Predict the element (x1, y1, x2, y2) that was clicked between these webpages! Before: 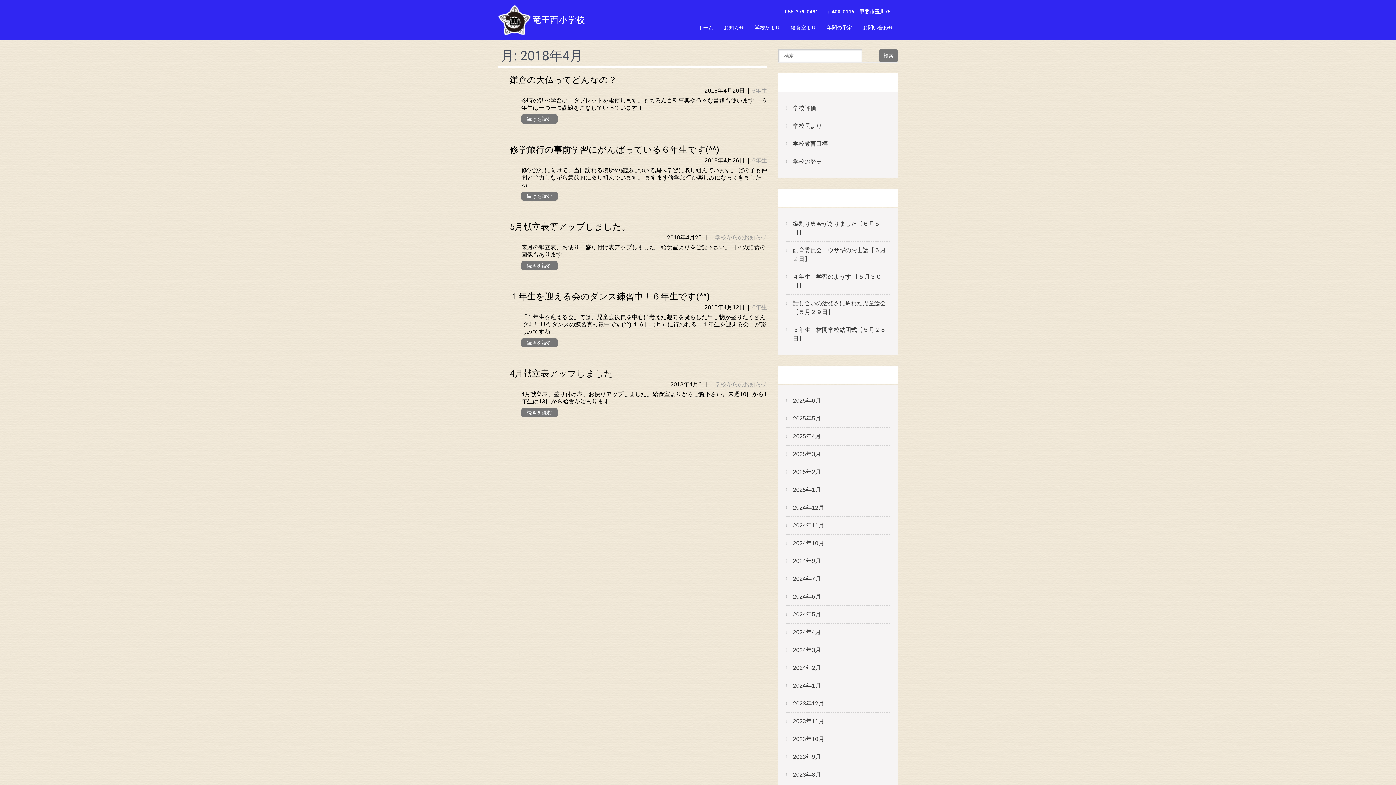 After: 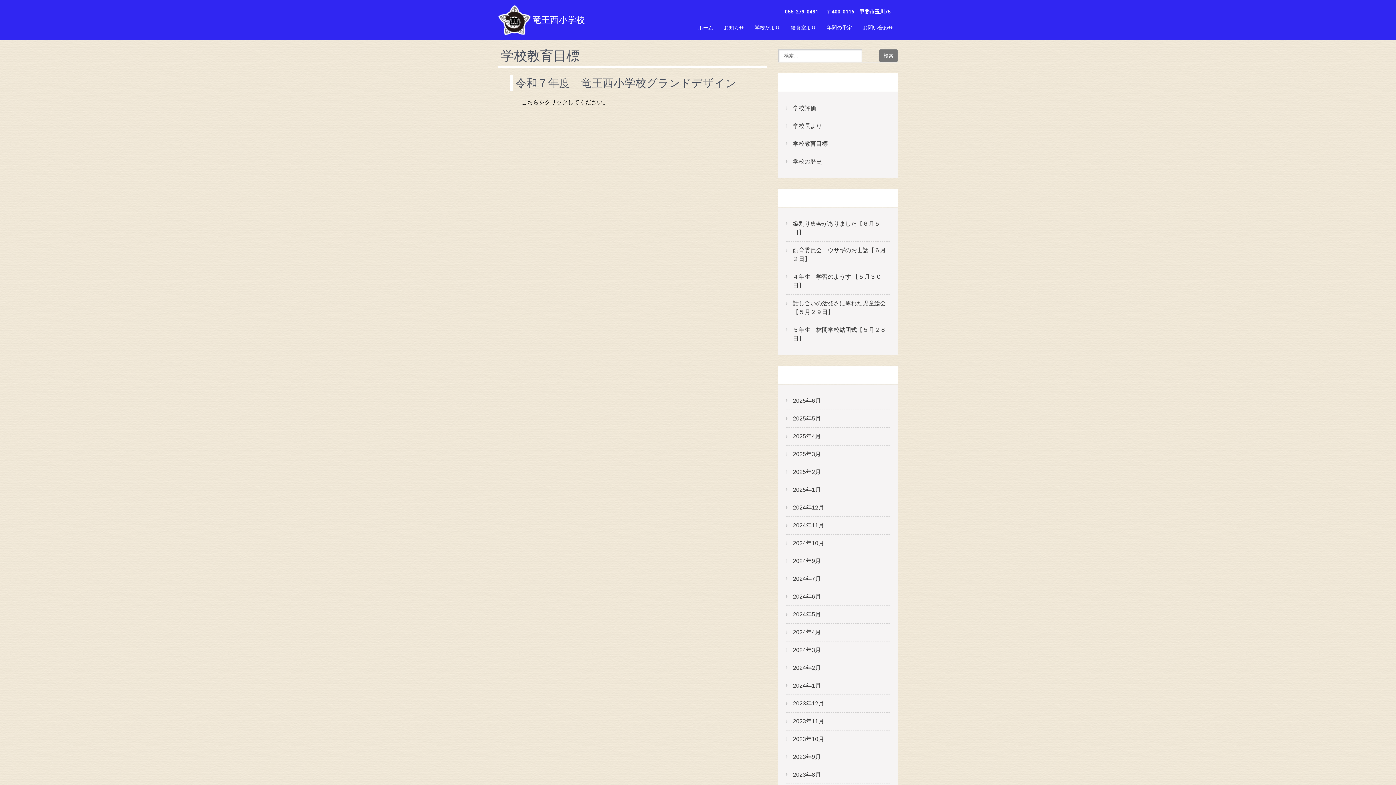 Action: label: 学校教育目標 bbox: (793, 137, 828, 150)